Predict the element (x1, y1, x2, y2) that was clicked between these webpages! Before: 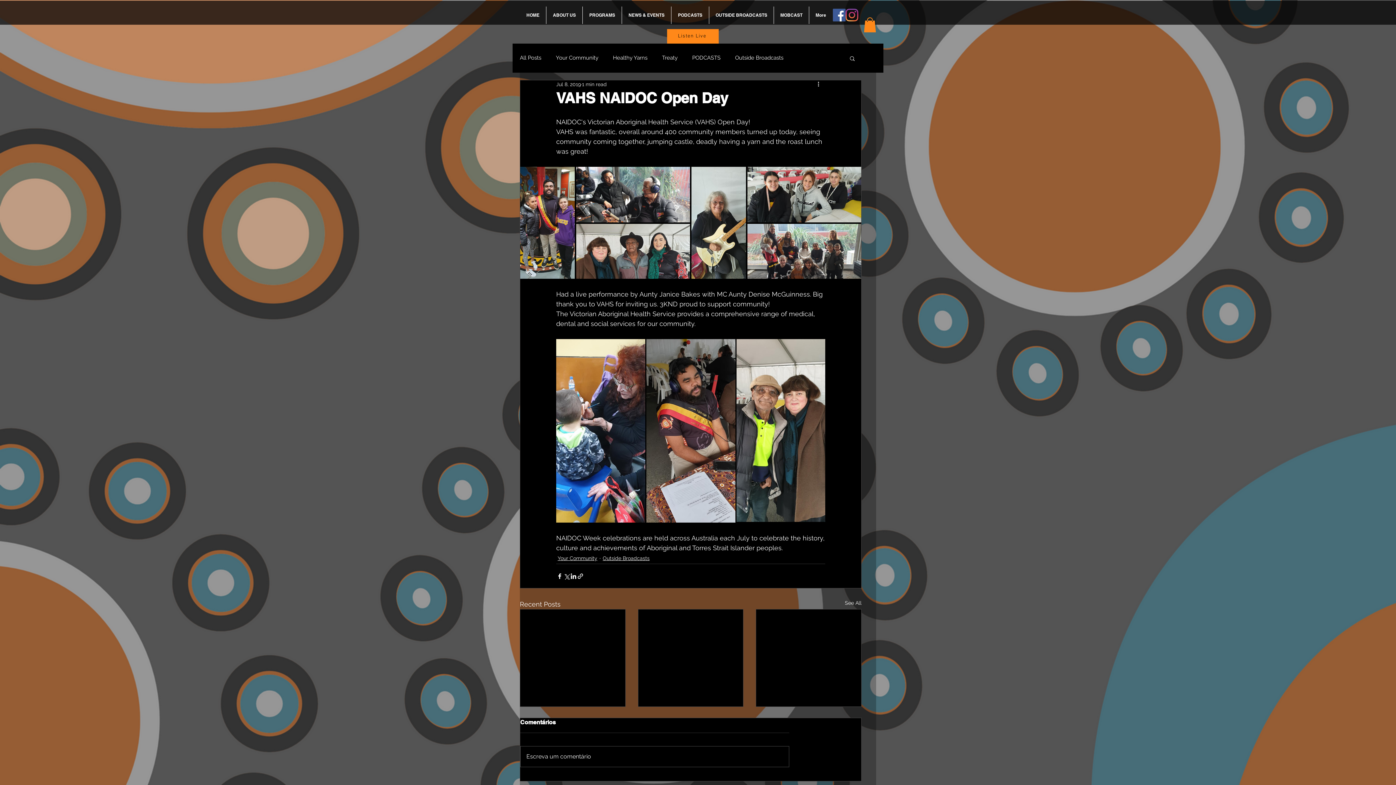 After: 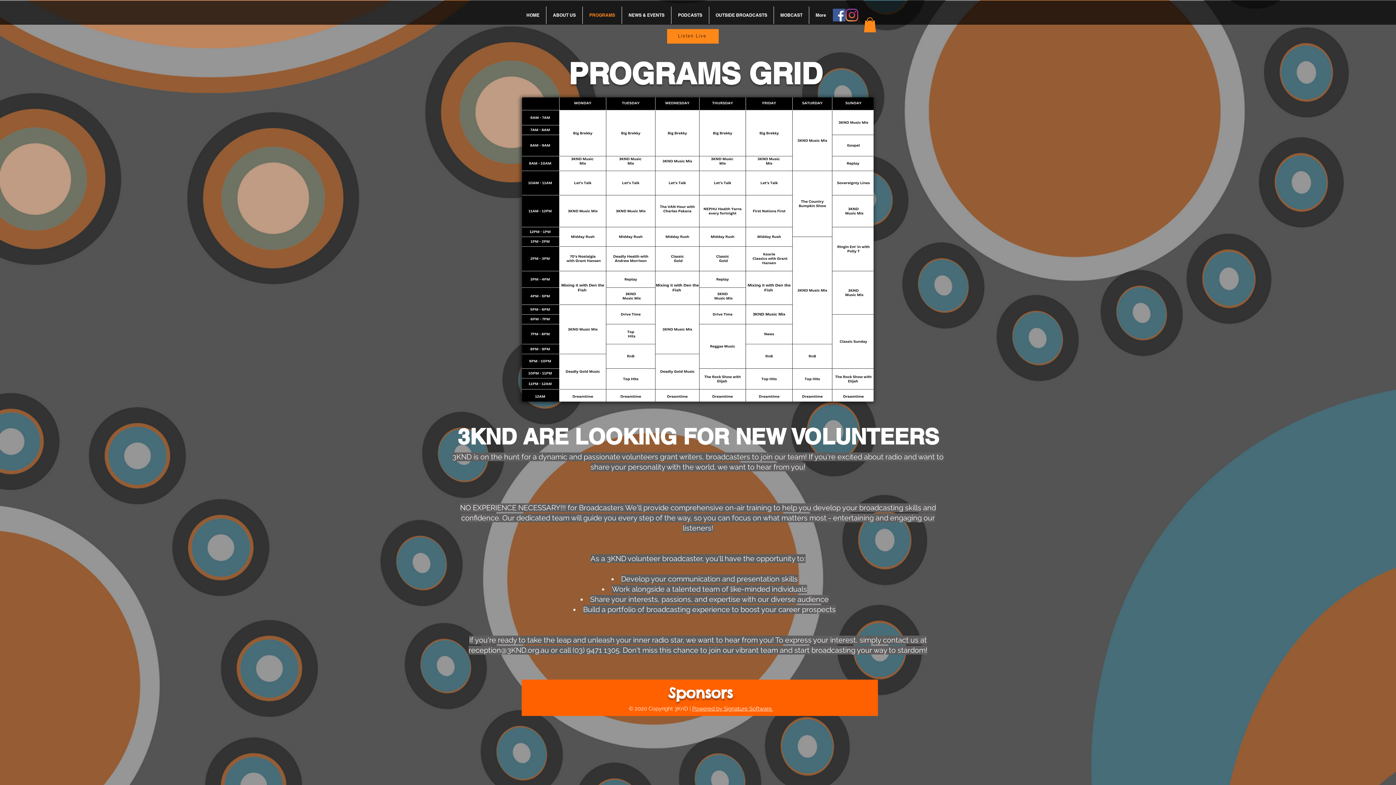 Action: bbox: (582, 6, 621, 24) label: PROGRAMS